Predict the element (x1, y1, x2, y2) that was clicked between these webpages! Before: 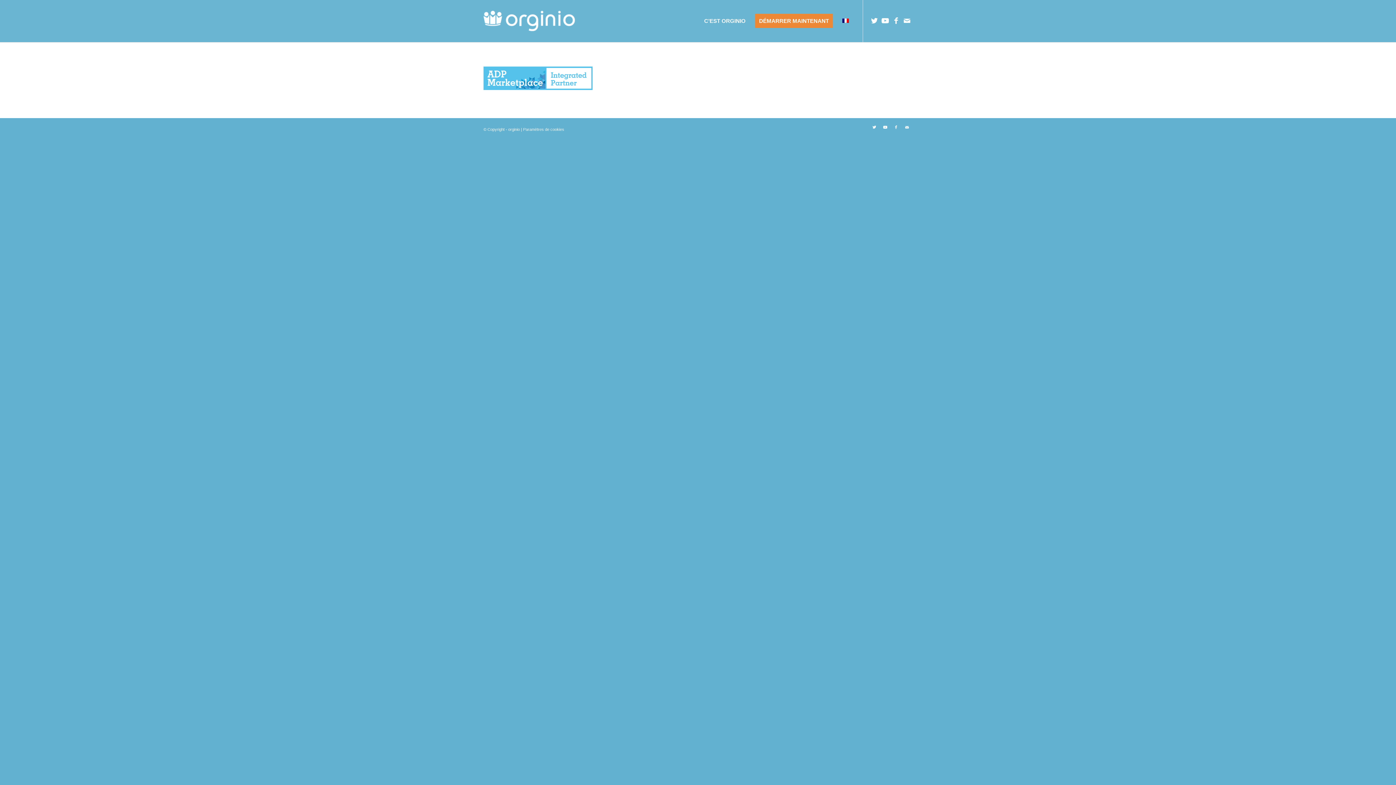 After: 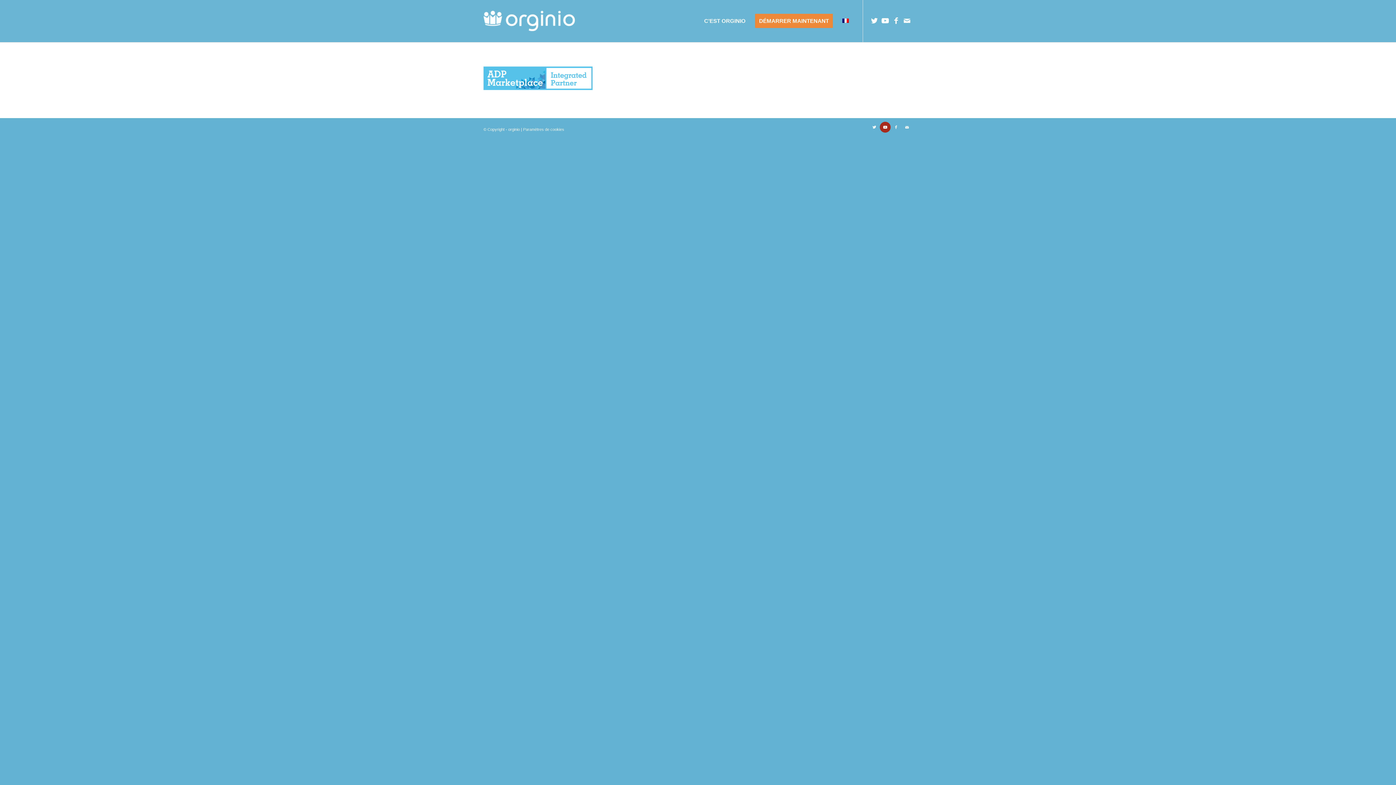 Action: bbox: (880, 121, 890, 132) label: Lien vers Youtube